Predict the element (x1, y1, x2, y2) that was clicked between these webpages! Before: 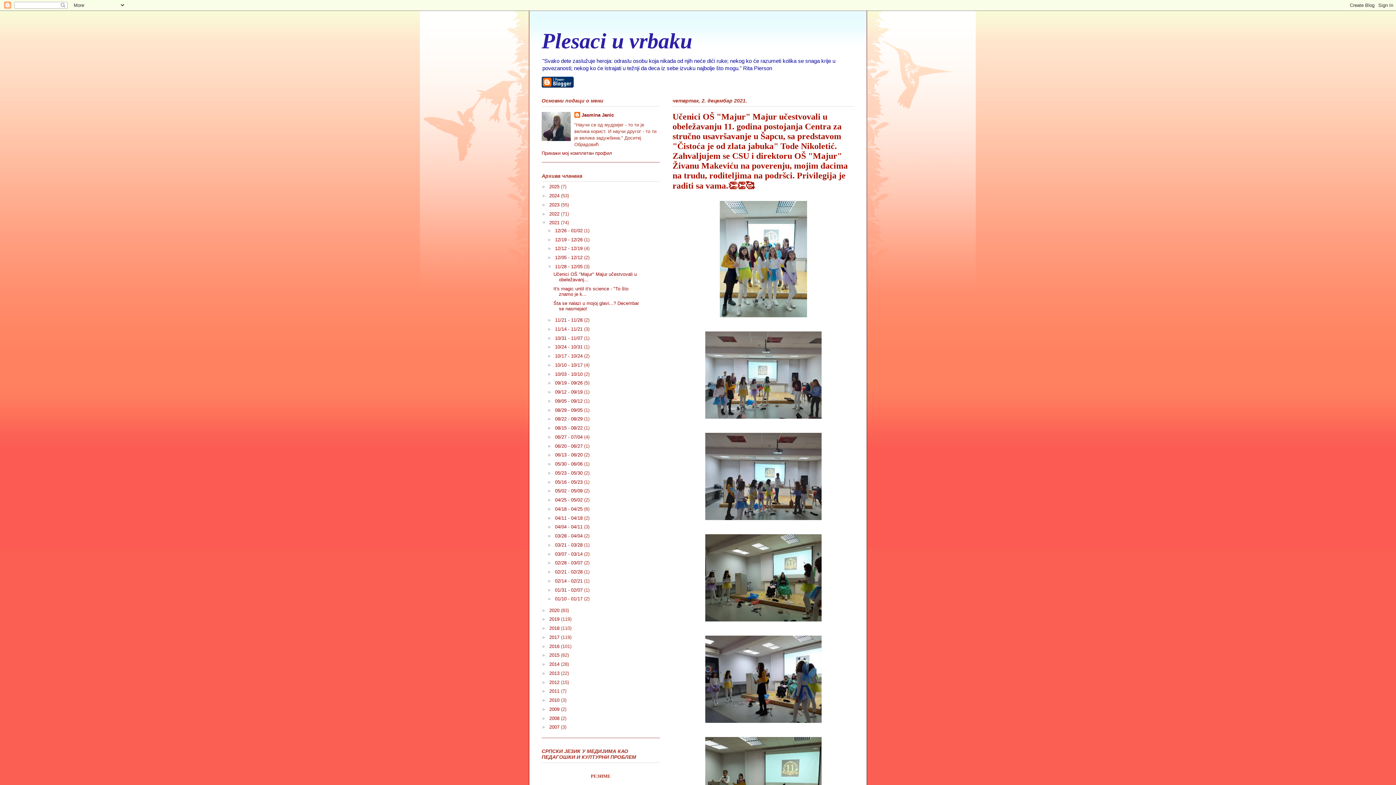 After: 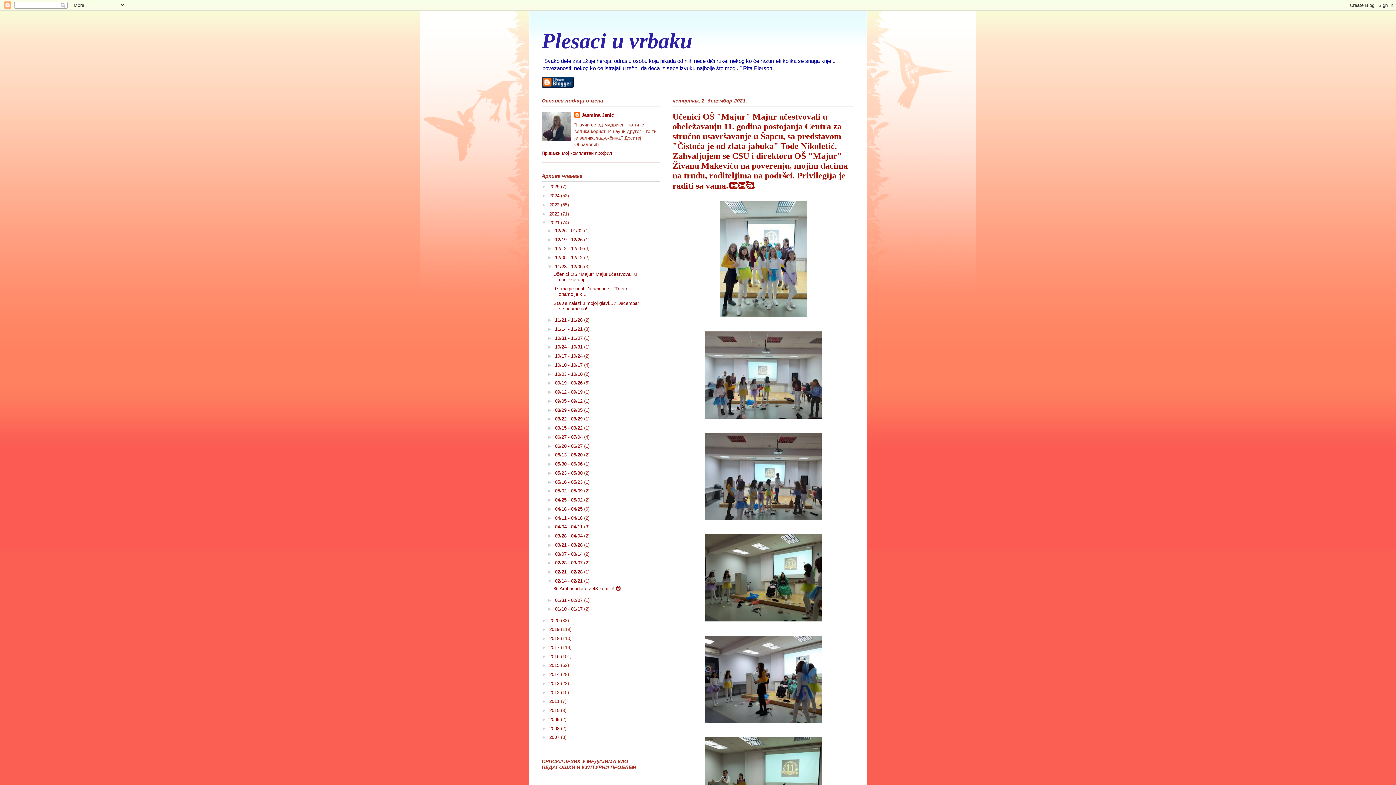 Action: bbox: (547, 578, 555, 583) label: ►  